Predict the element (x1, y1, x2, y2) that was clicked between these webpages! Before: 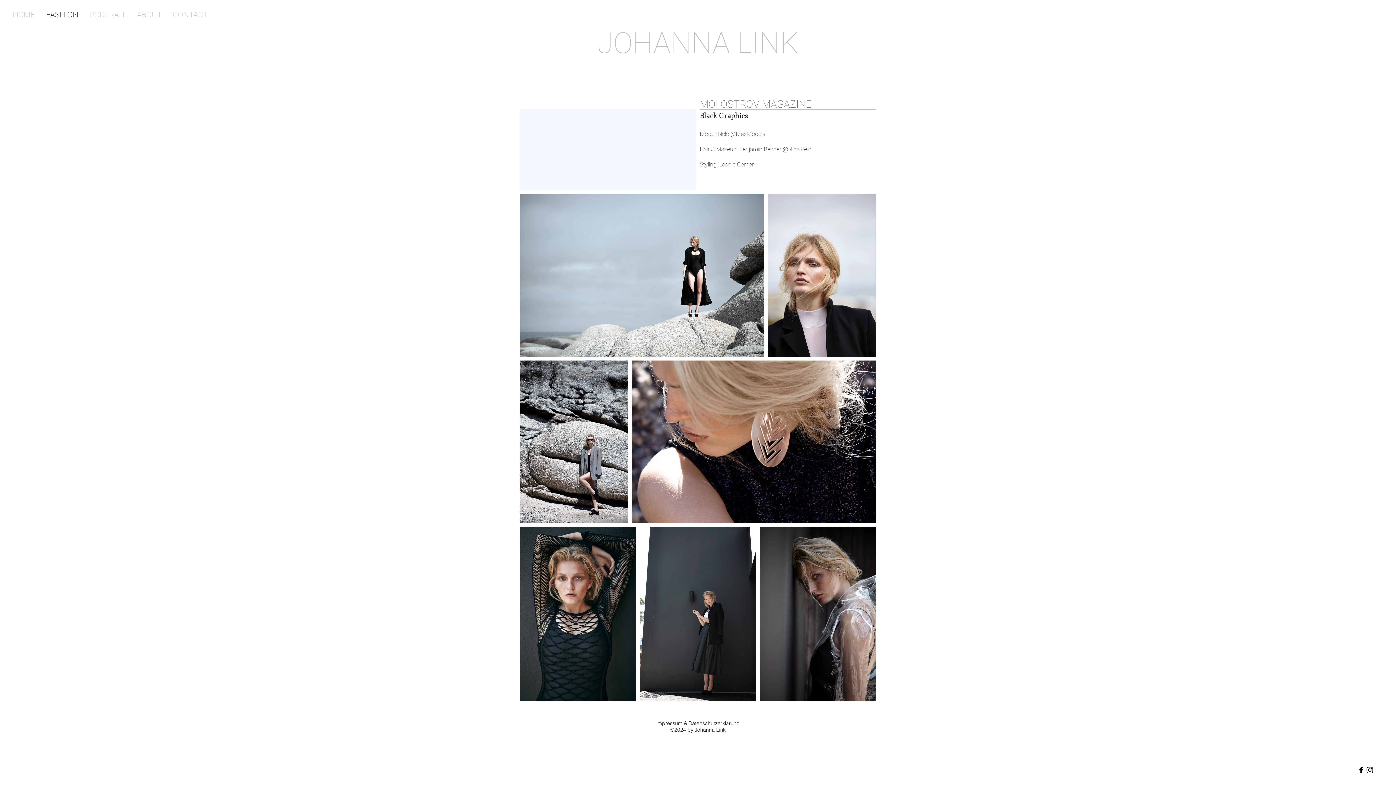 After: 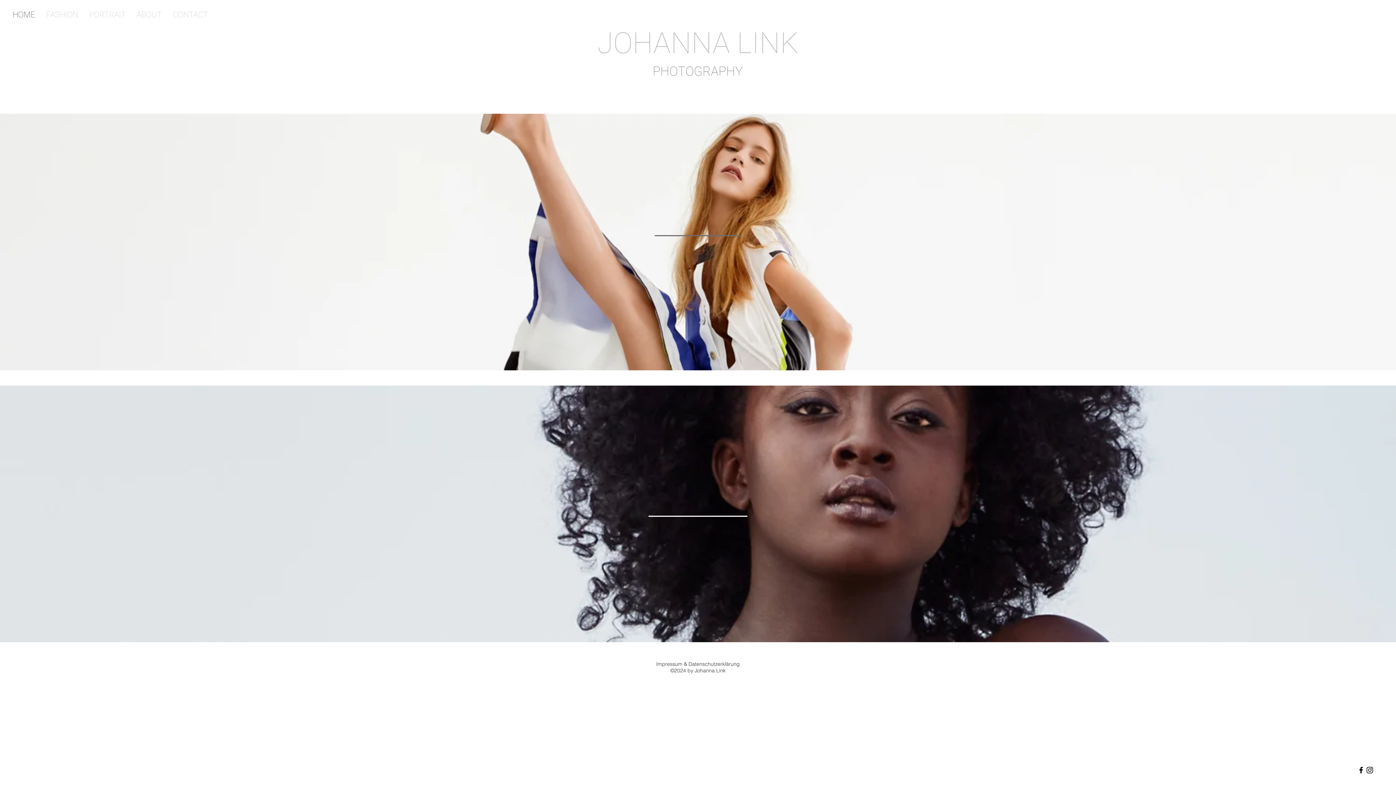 Action: bbox: (7, 7, 40, 22) label: HOME